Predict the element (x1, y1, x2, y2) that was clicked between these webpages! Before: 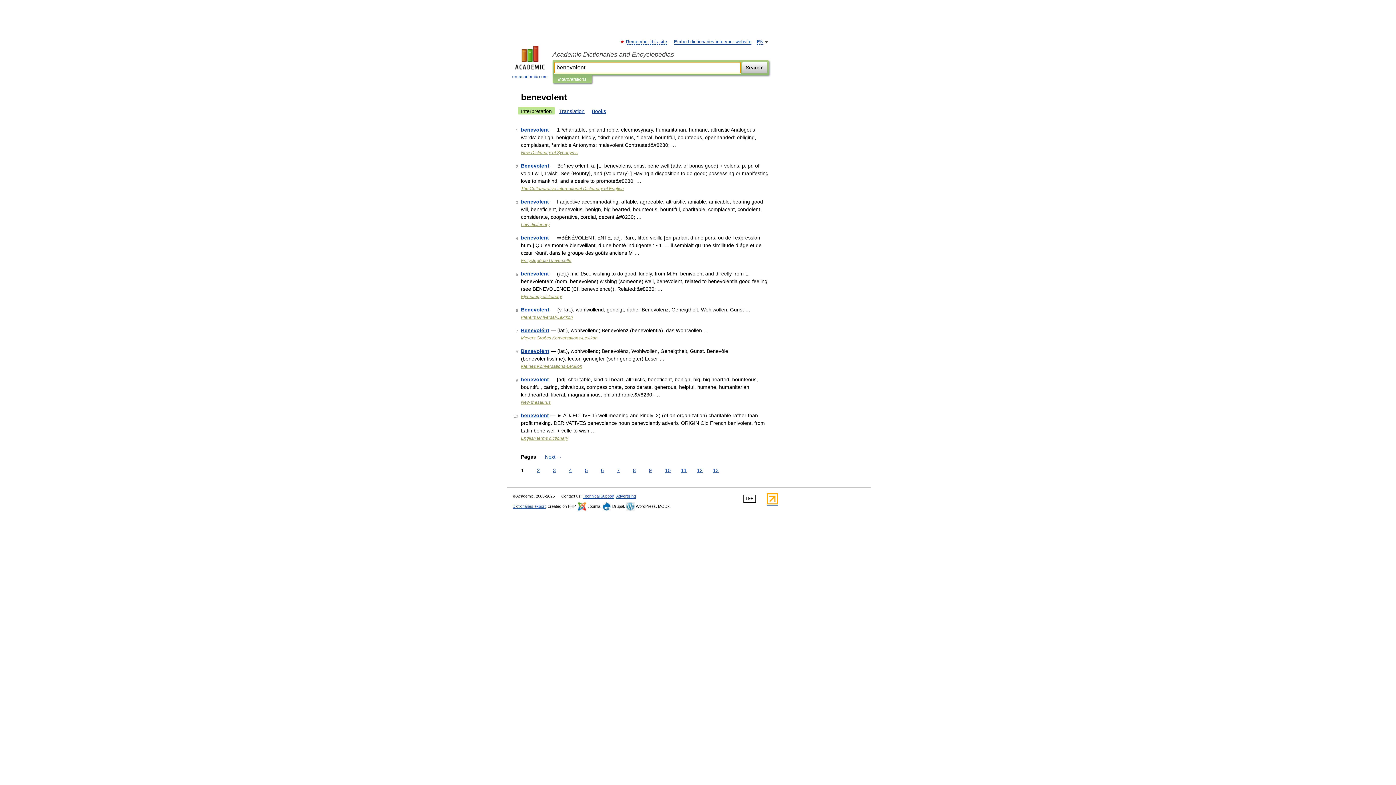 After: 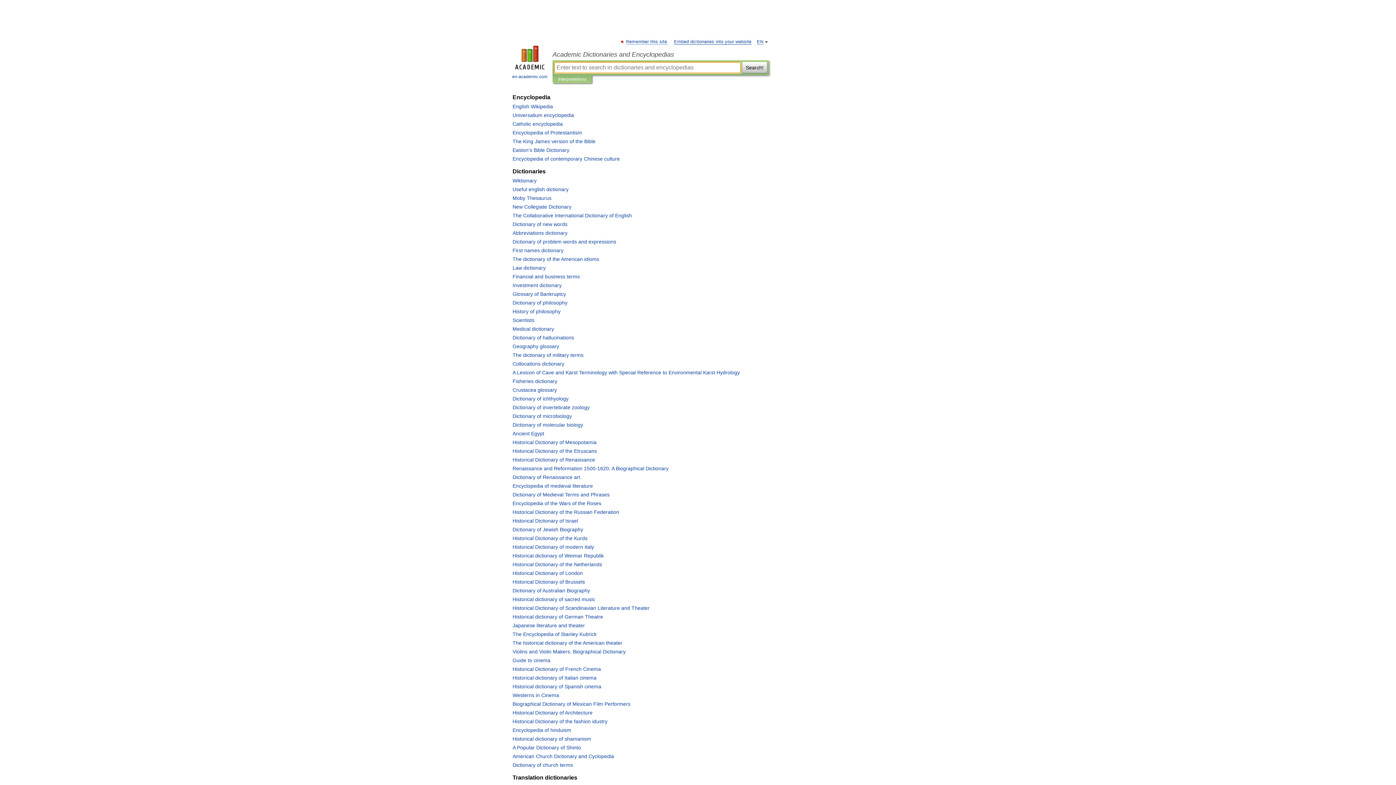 Action: bbox: (507, 45, 552, 80) label: 
en-academic.com